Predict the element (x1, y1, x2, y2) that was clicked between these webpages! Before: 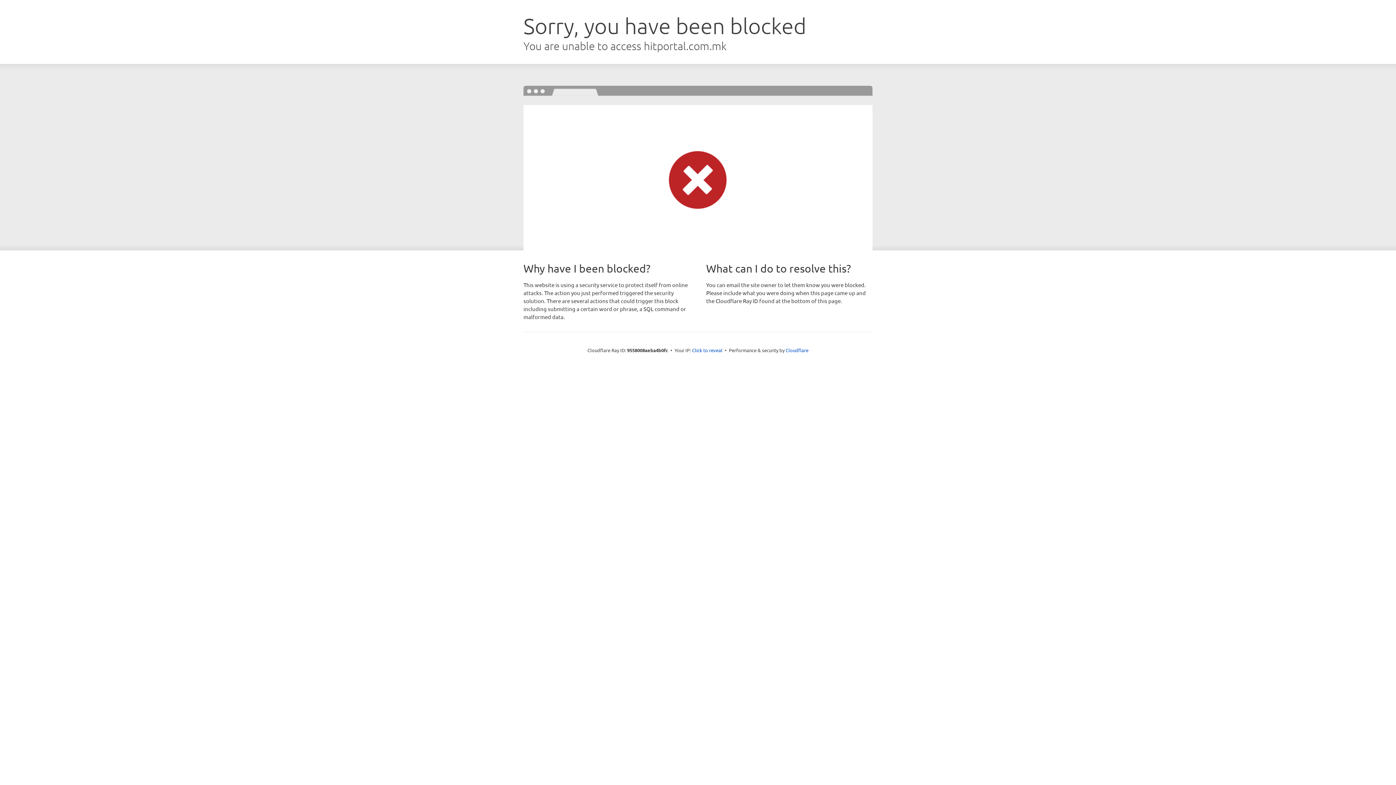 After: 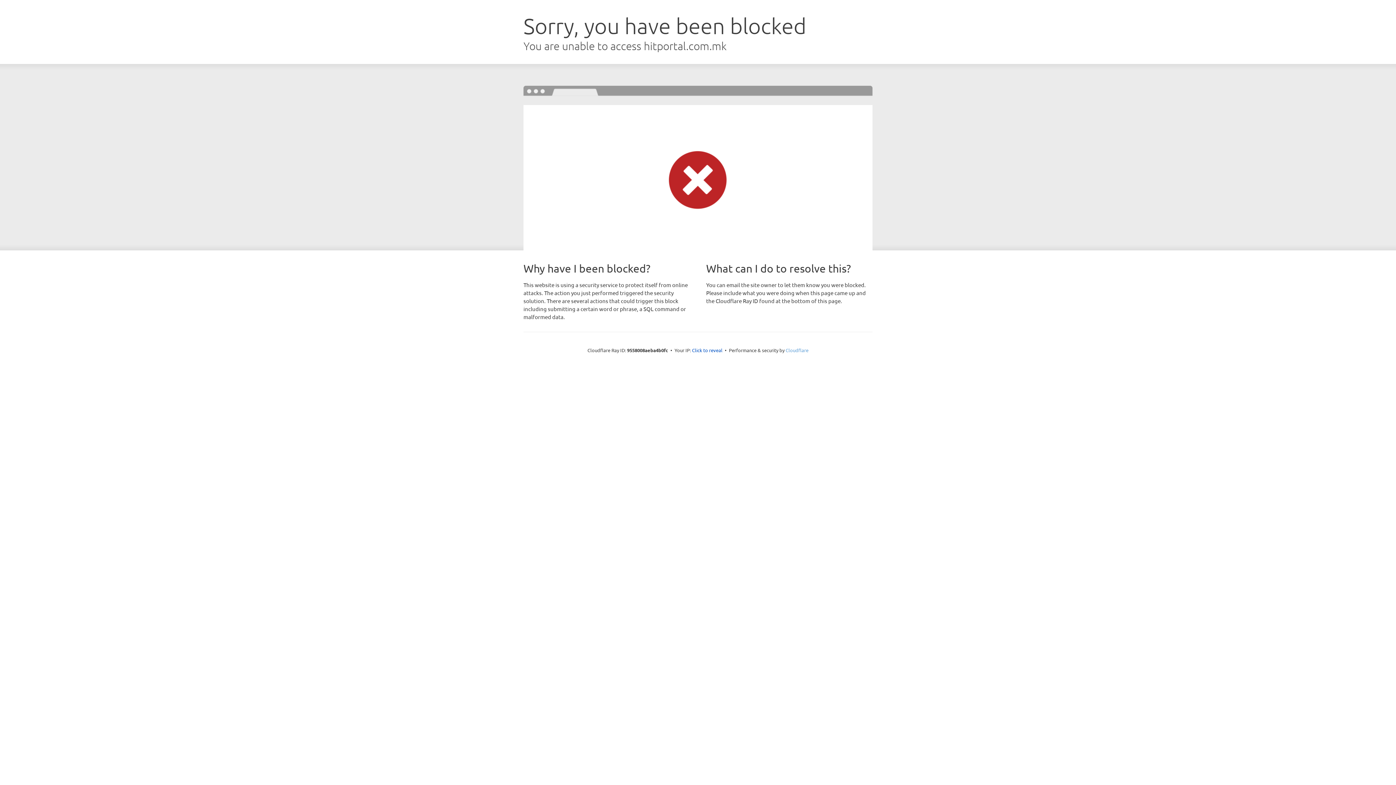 Action: label: Cloudflare bbox: (785, 347, 808, 353)